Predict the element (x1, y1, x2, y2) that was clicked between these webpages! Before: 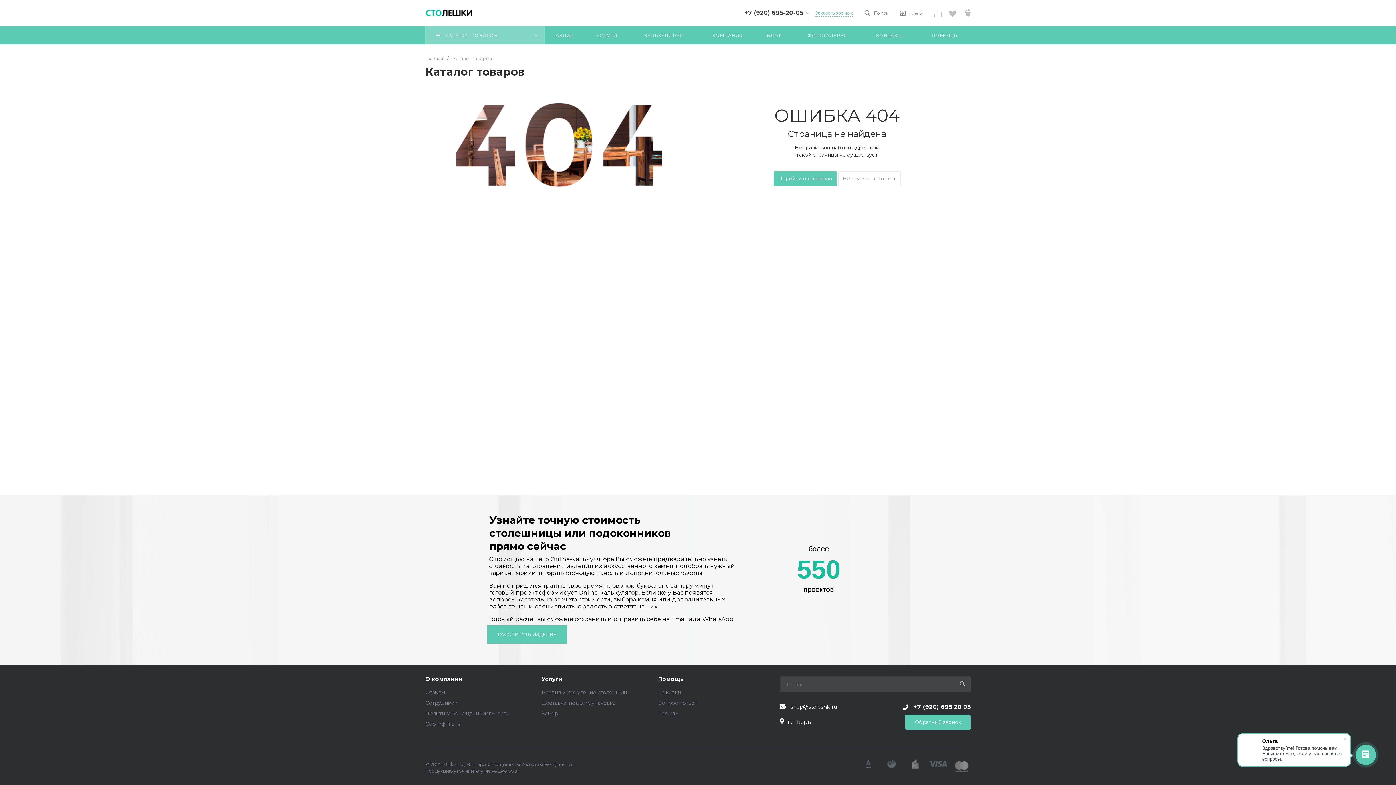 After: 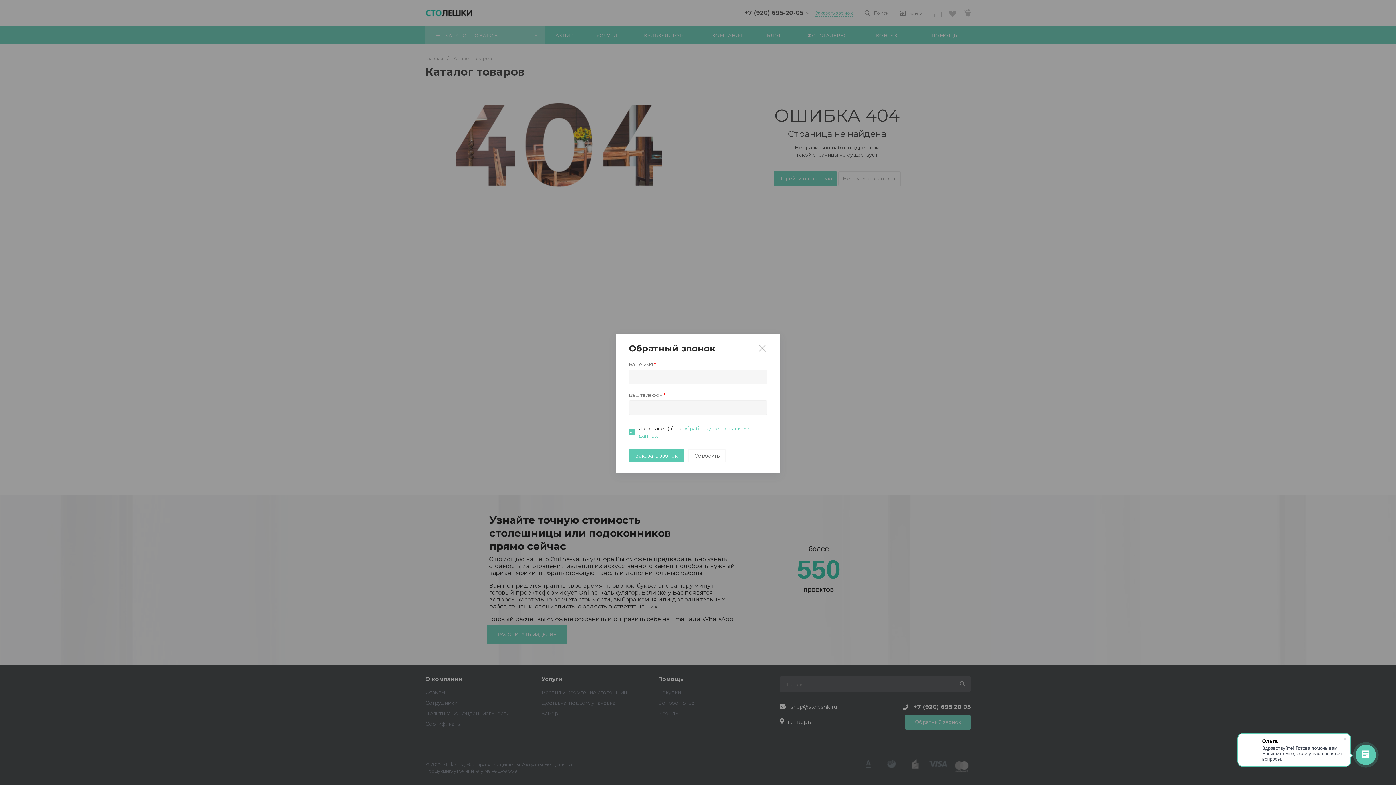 Action: label: Обратный звонок bbox: (905, 715, 970, 730)